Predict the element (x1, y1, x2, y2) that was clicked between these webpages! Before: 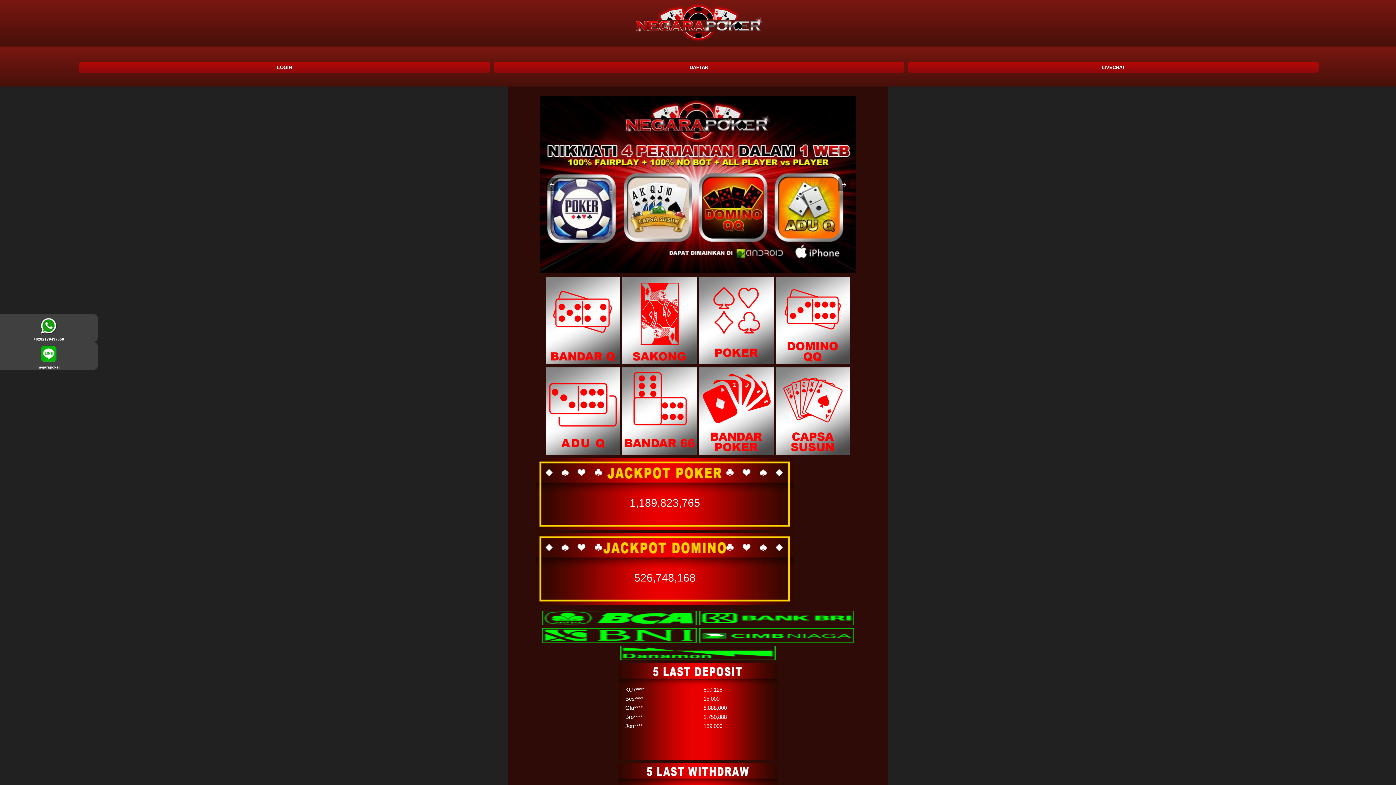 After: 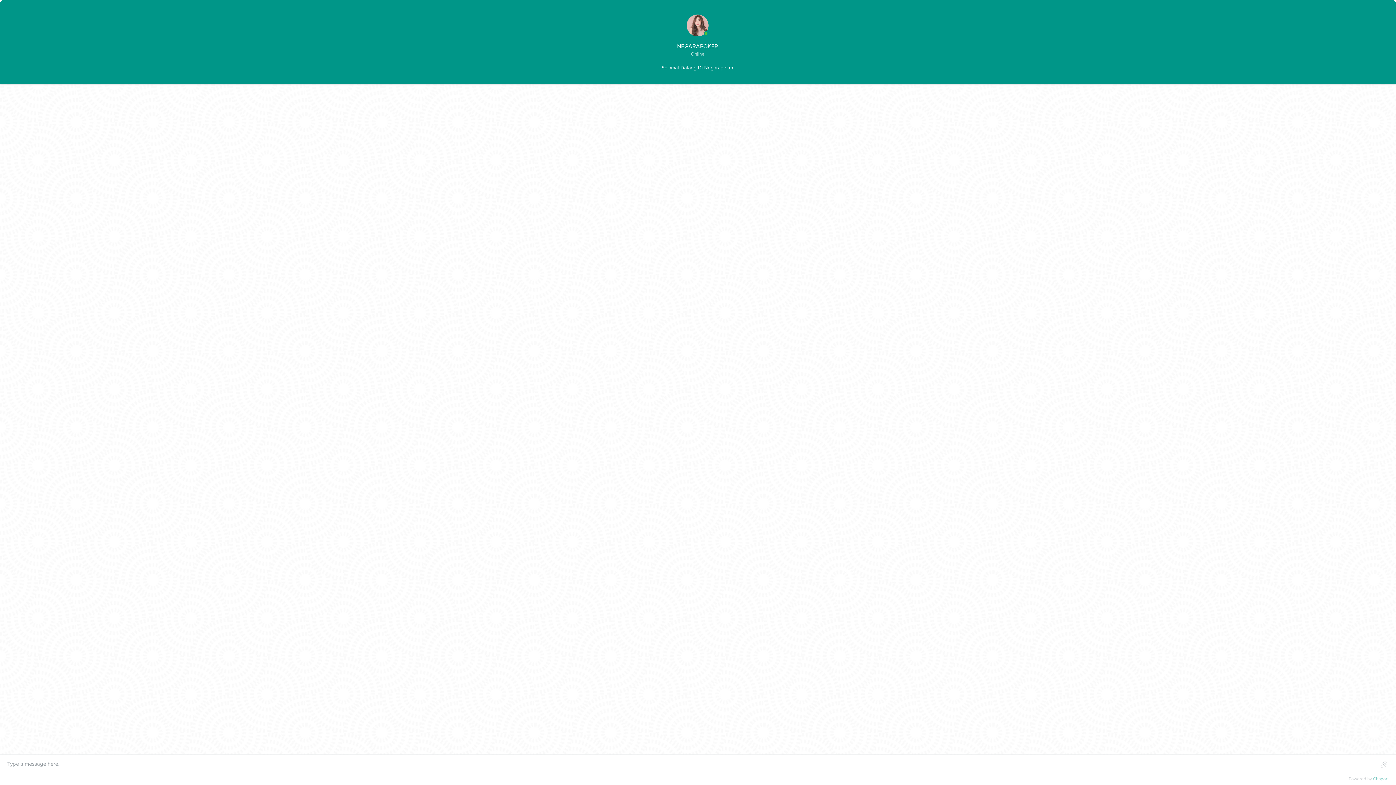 Action: bbox: (906, 61, 1318, 70)